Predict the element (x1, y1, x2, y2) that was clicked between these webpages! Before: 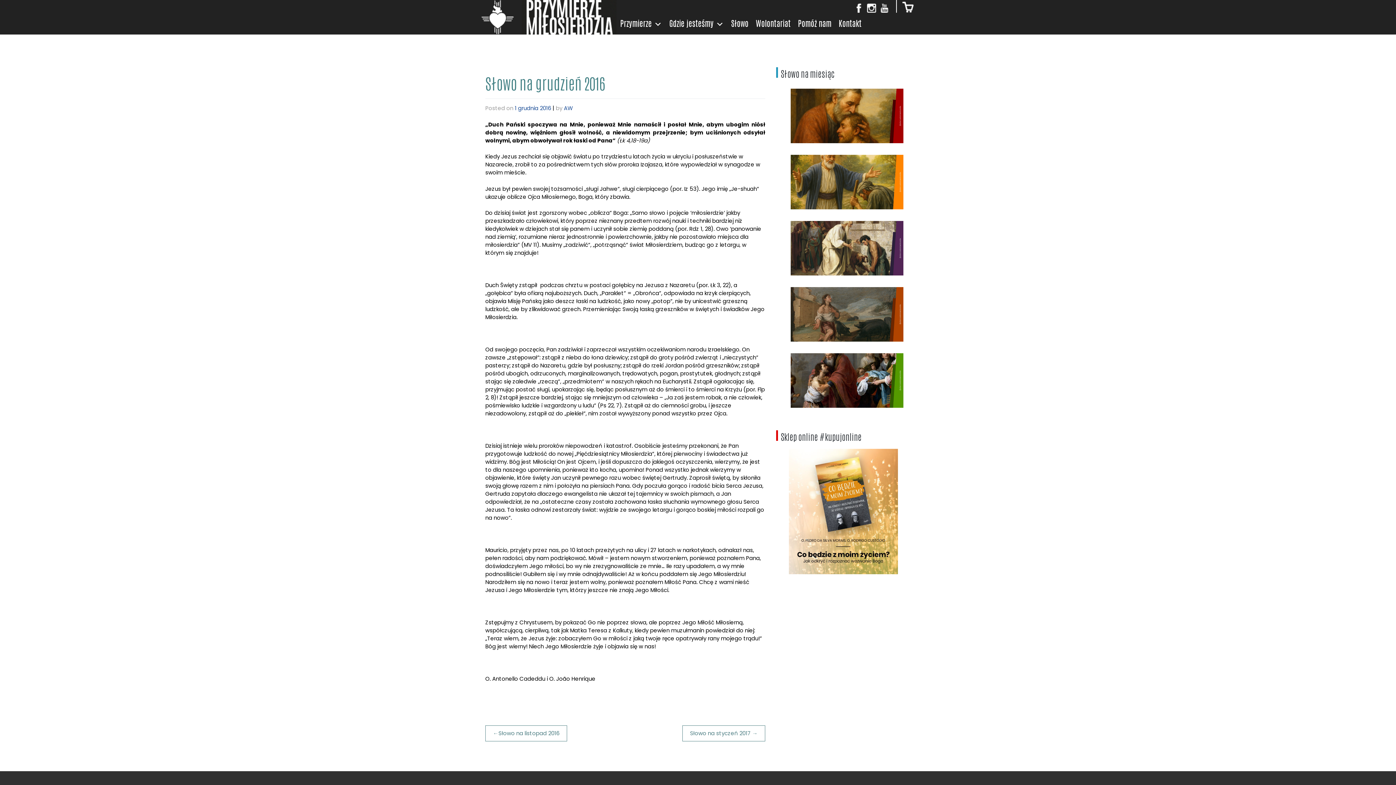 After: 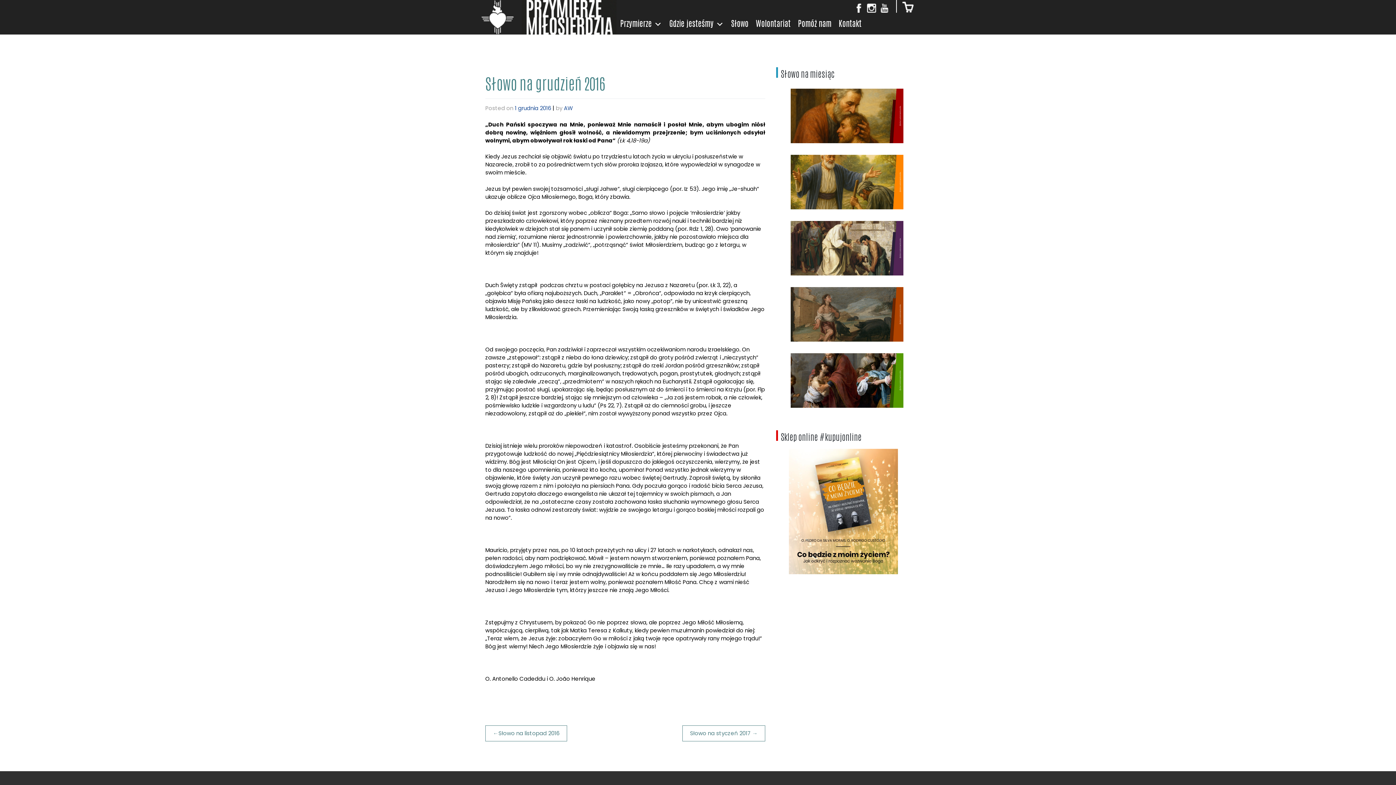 Action: label: Sklep bbox: (897, 0, 916, 12)